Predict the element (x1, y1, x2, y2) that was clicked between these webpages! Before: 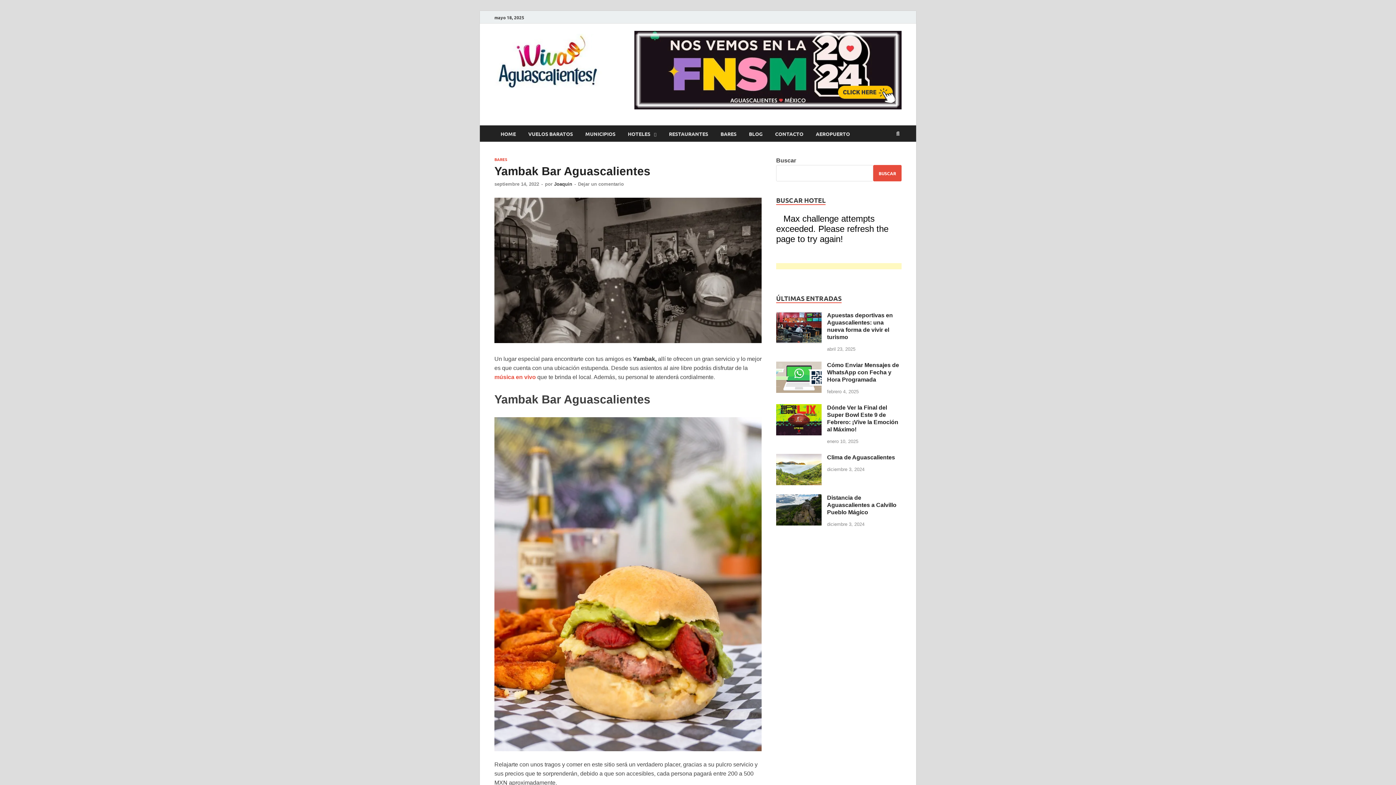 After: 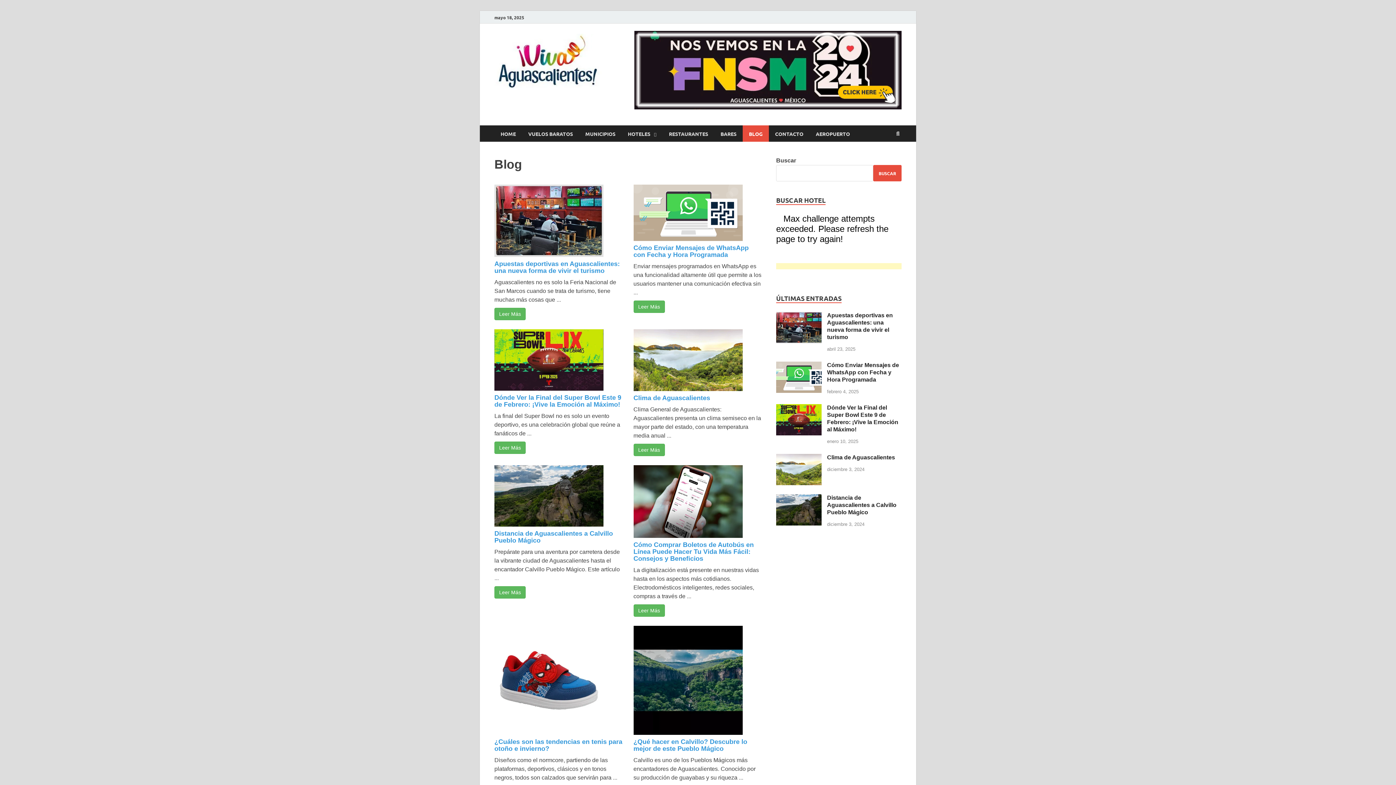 Action: bbox: (742, 125, 769, 141) label: BLOG